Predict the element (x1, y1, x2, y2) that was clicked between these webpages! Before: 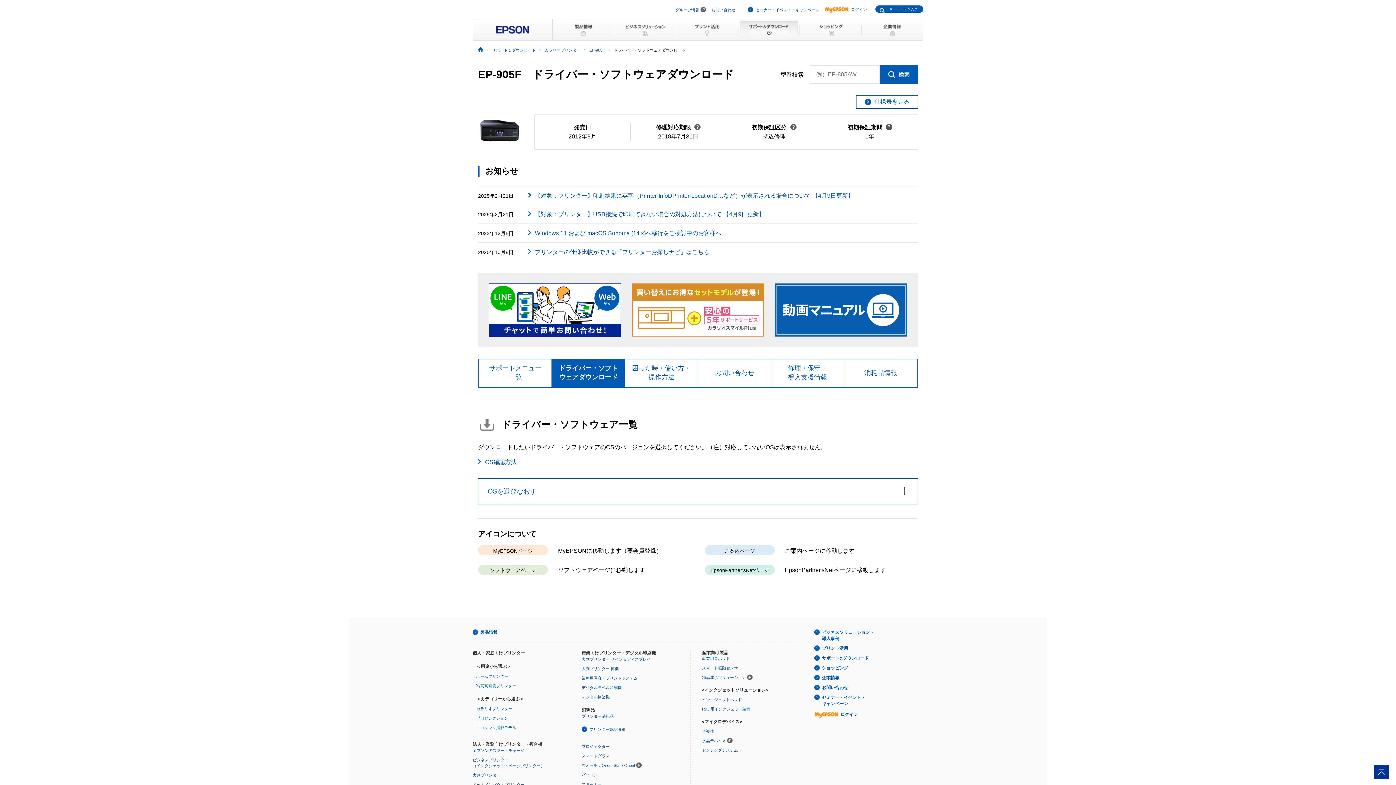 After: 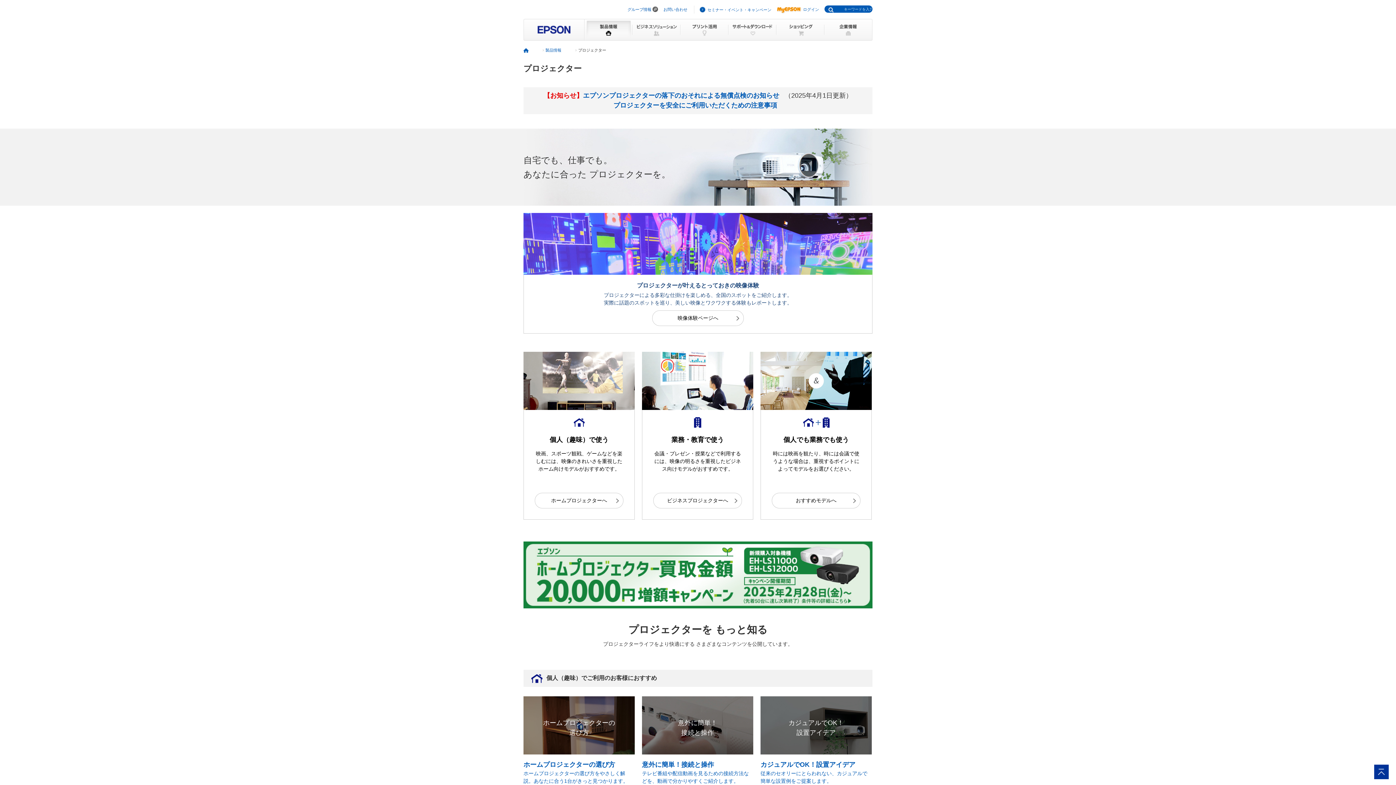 Action: label: プロジェクター bbox: (581, 744, 609, 749)